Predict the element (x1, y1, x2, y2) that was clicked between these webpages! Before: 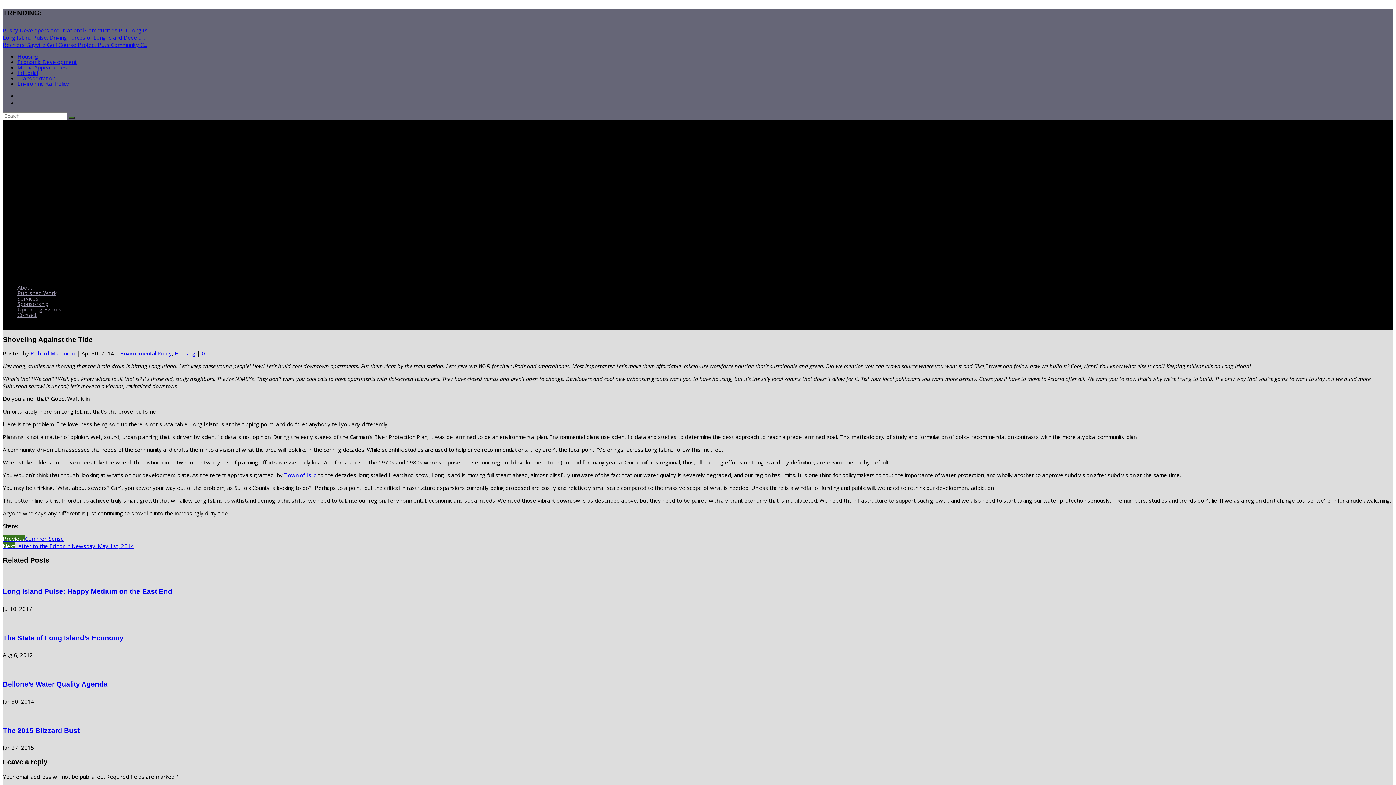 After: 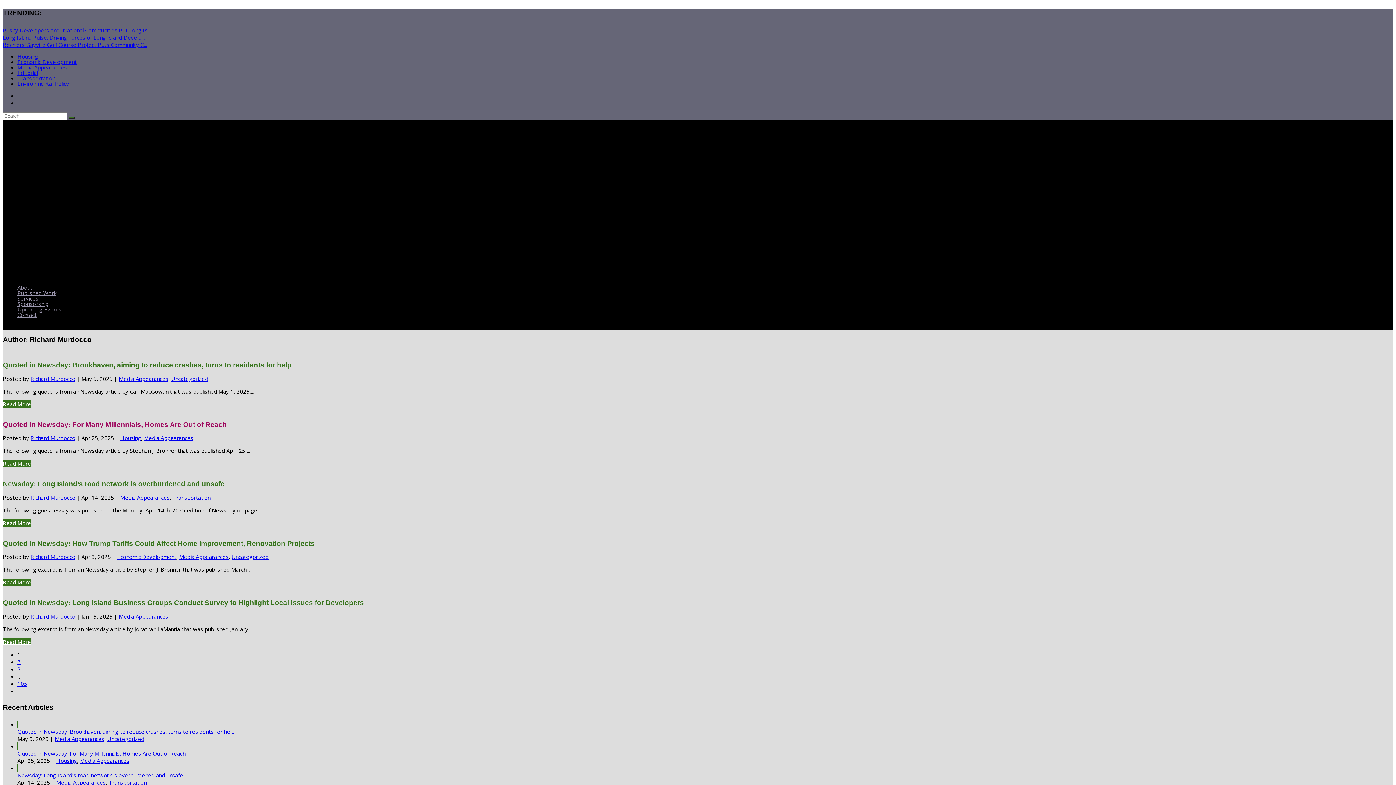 Action: bbox: (30, 349, 75, 357) label: Richard Murdocco